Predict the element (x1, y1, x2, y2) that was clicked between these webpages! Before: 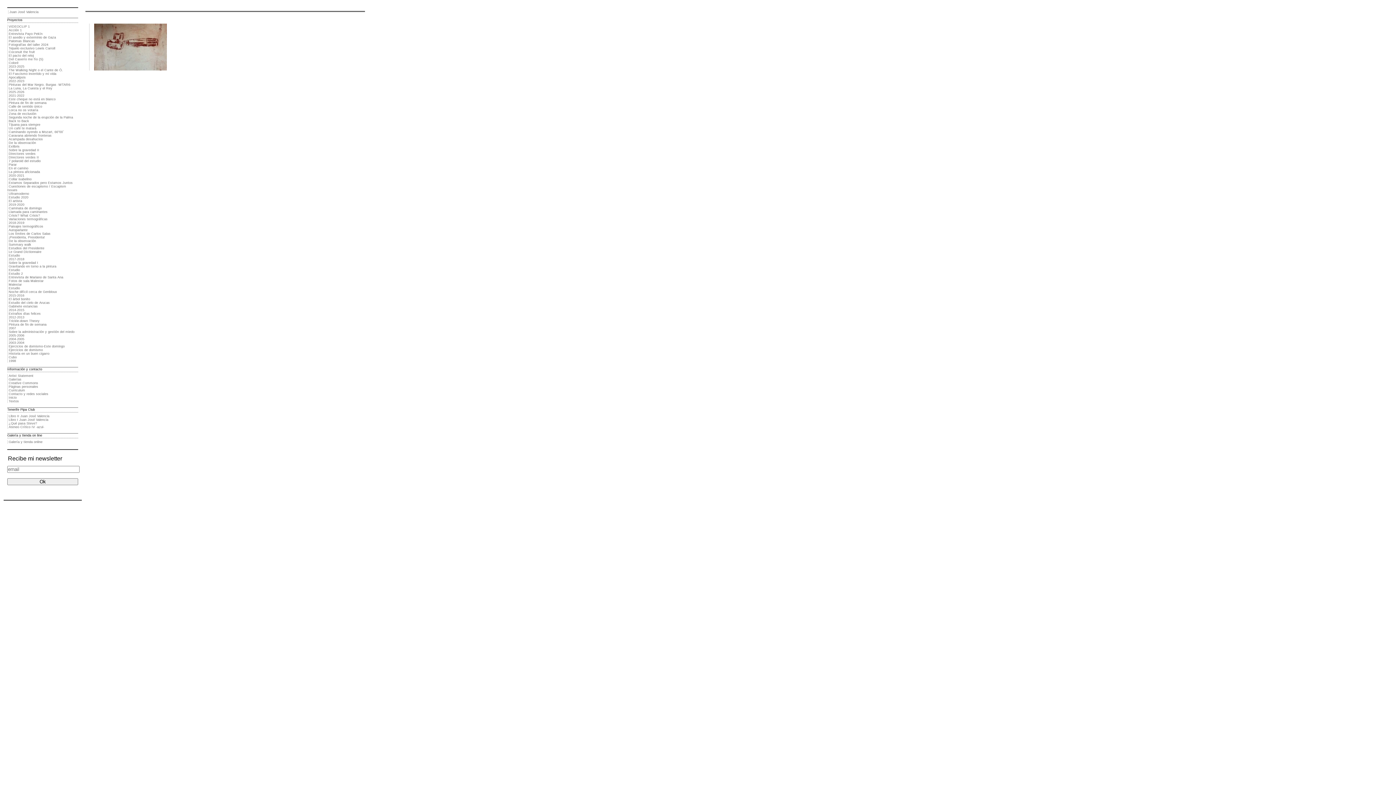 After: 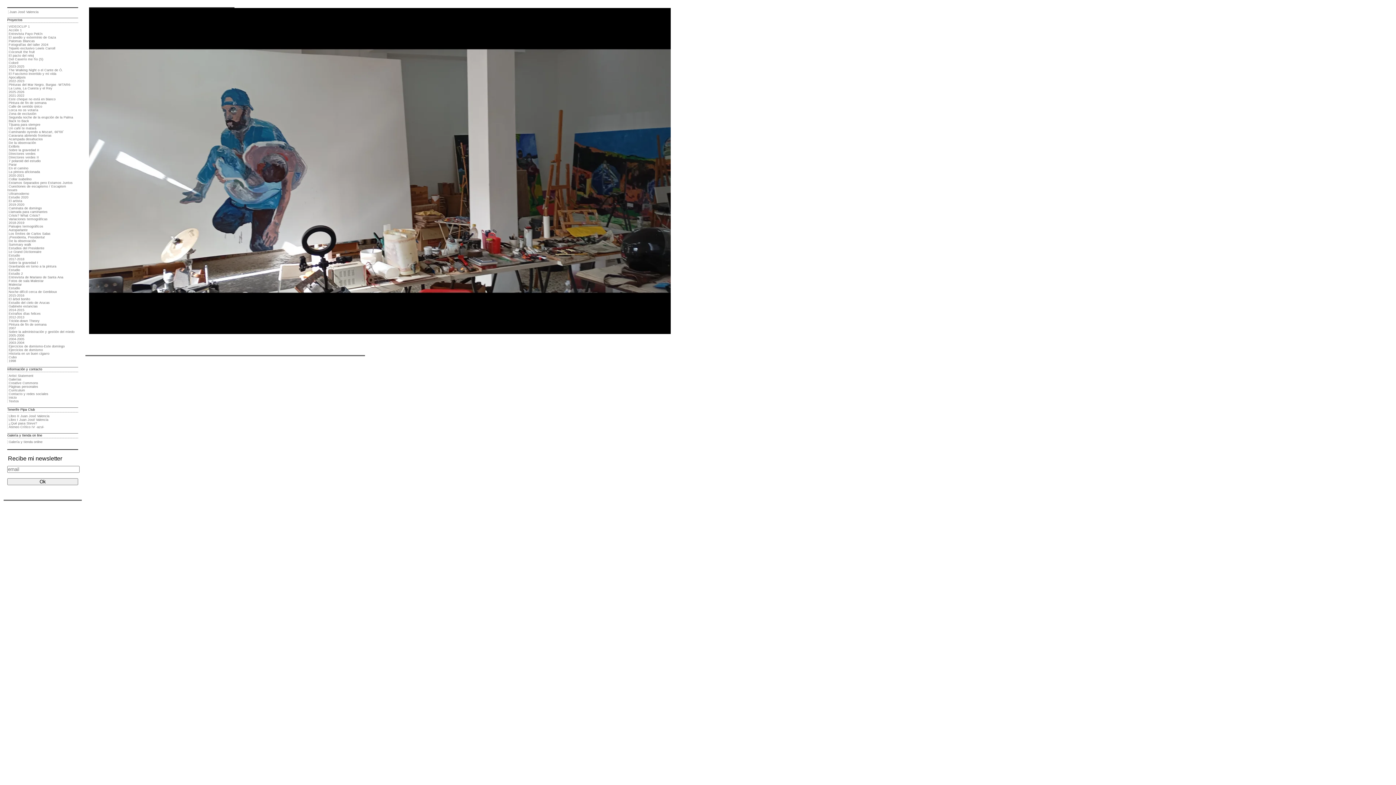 Action: label: Inicio bbox: (7, 396, 18, 399)